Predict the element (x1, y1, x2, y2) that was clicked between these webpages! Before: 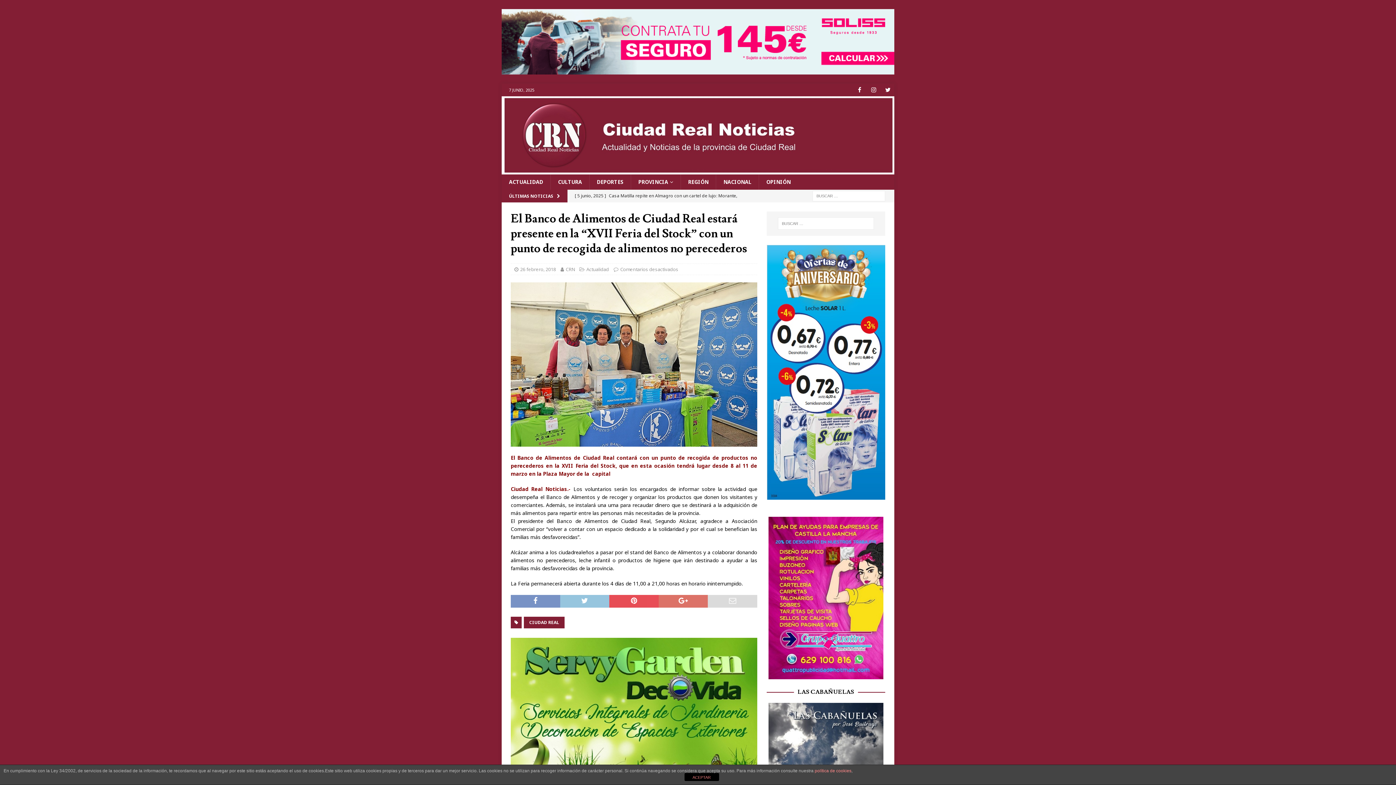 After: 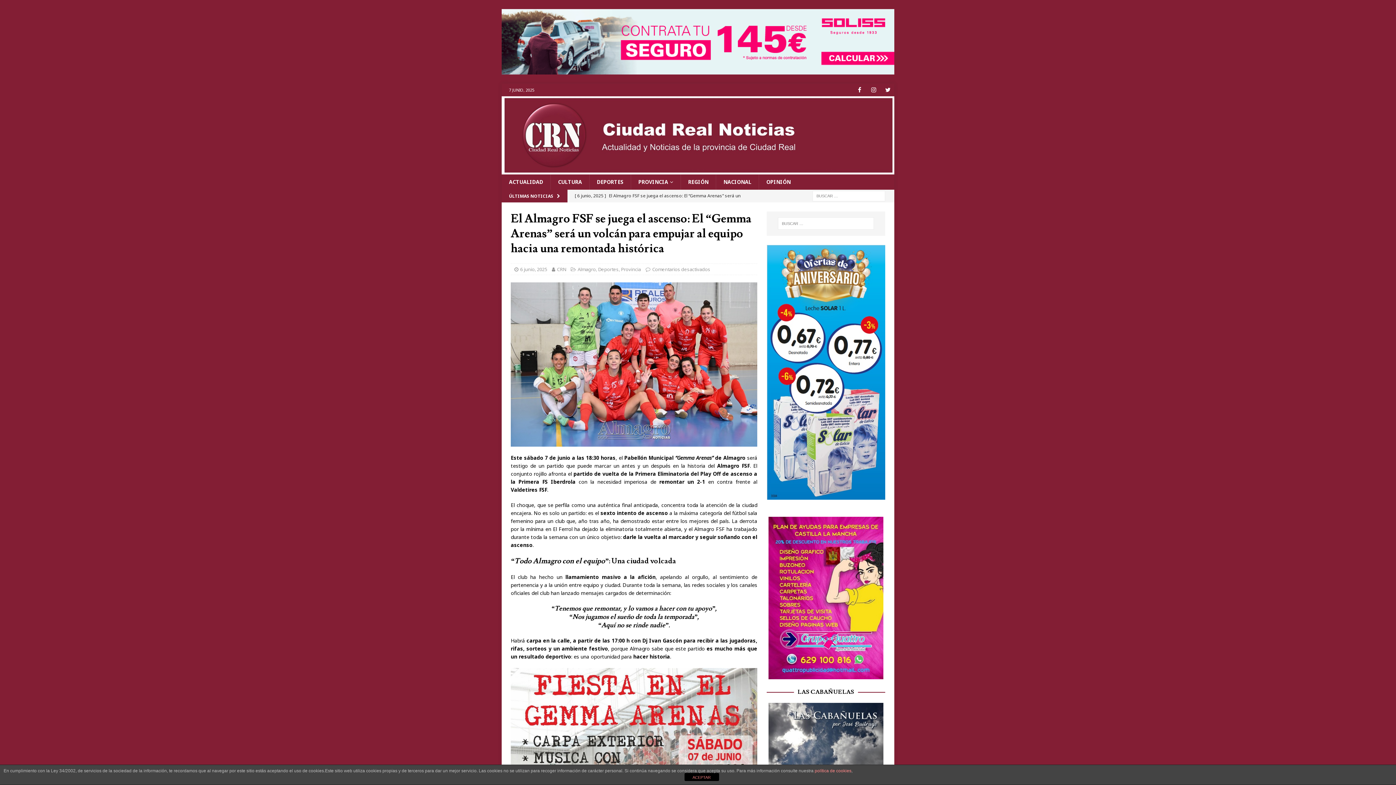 Action: label: [ 6 junio, 2025 ] El Almagro FSF se juega el ascenso: El “Gemma Arenas” será un volcán para empujar al equipo hacia una remontada histórica  ALMAGRO bbox: (574, 189, 753, 214)